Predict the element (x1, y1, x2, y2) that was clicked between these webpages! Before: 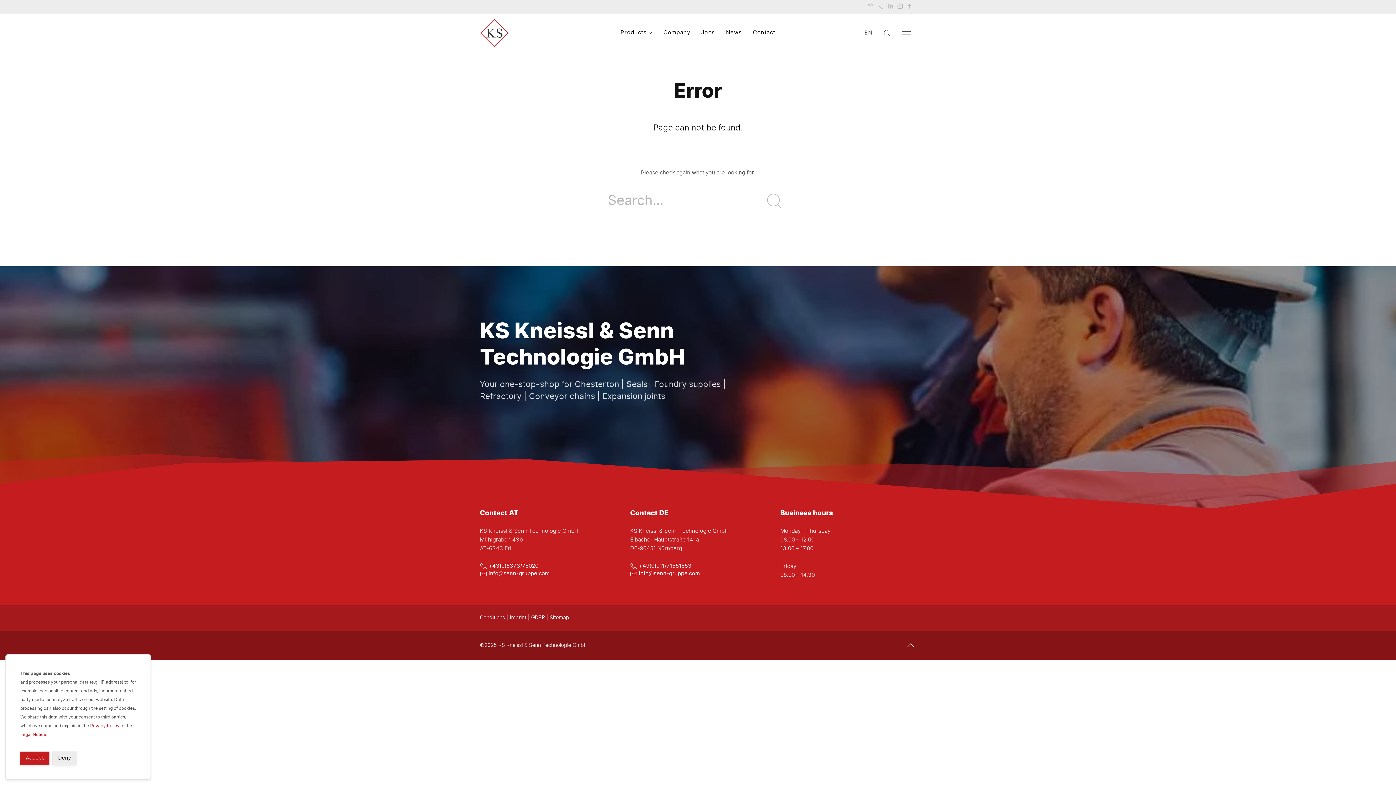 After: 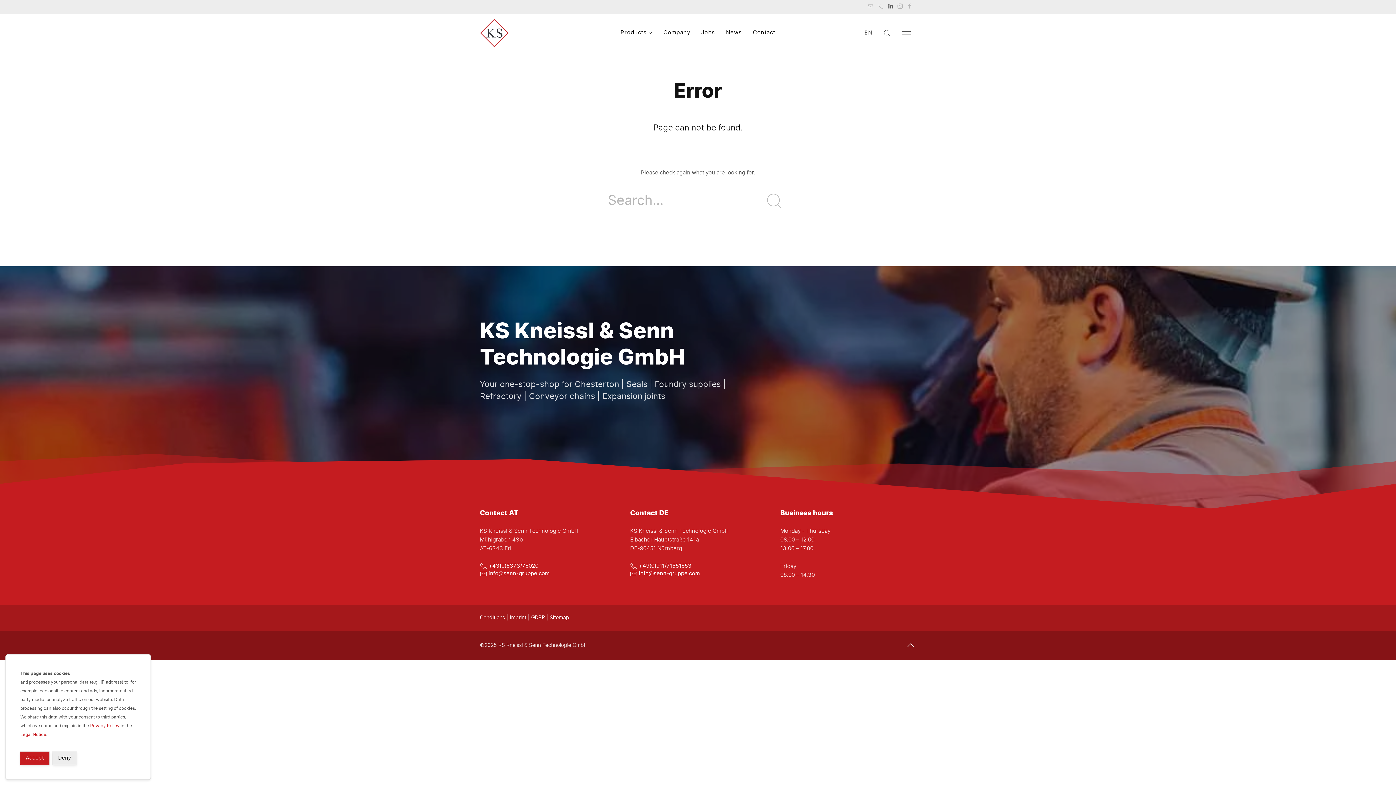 Action: bbox: (888, 3, 893, 9) label: LinkedIn